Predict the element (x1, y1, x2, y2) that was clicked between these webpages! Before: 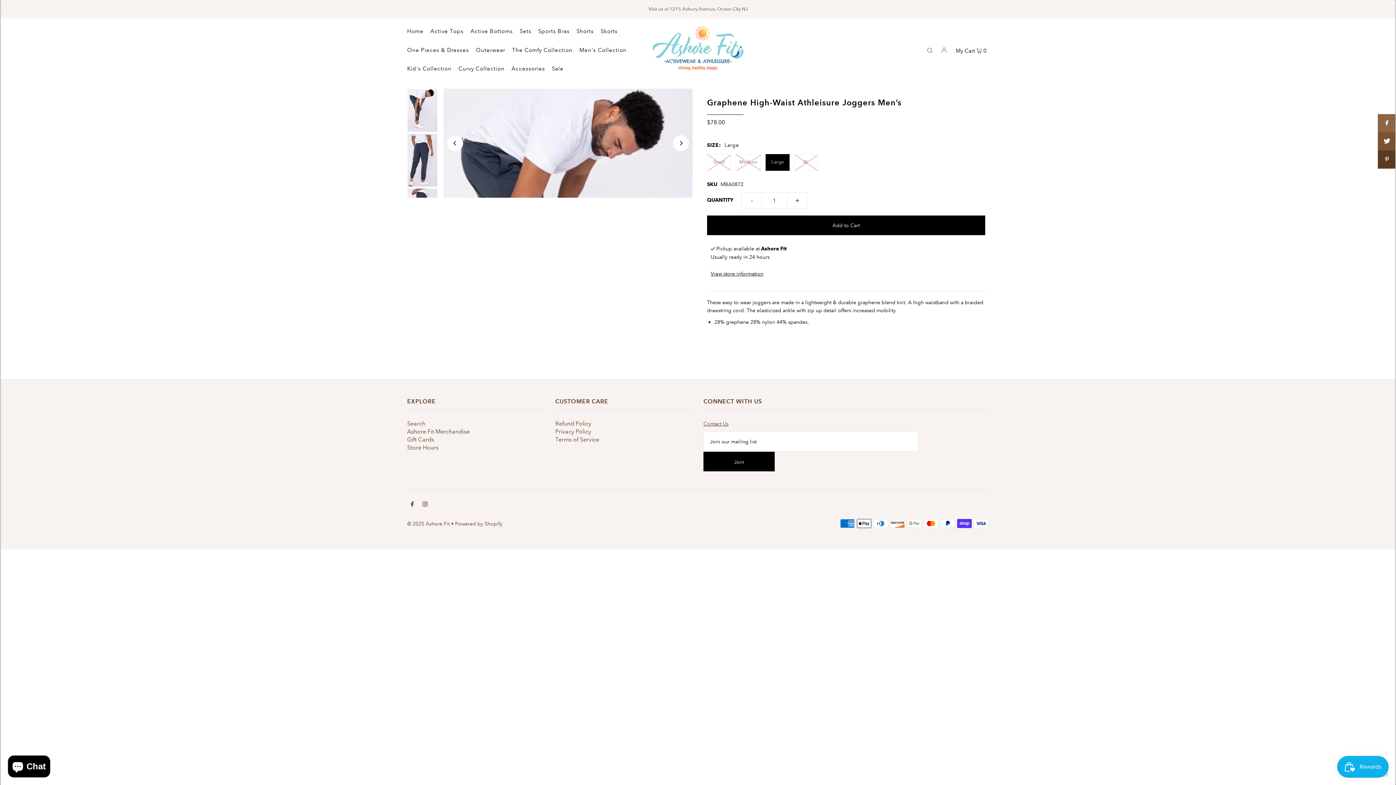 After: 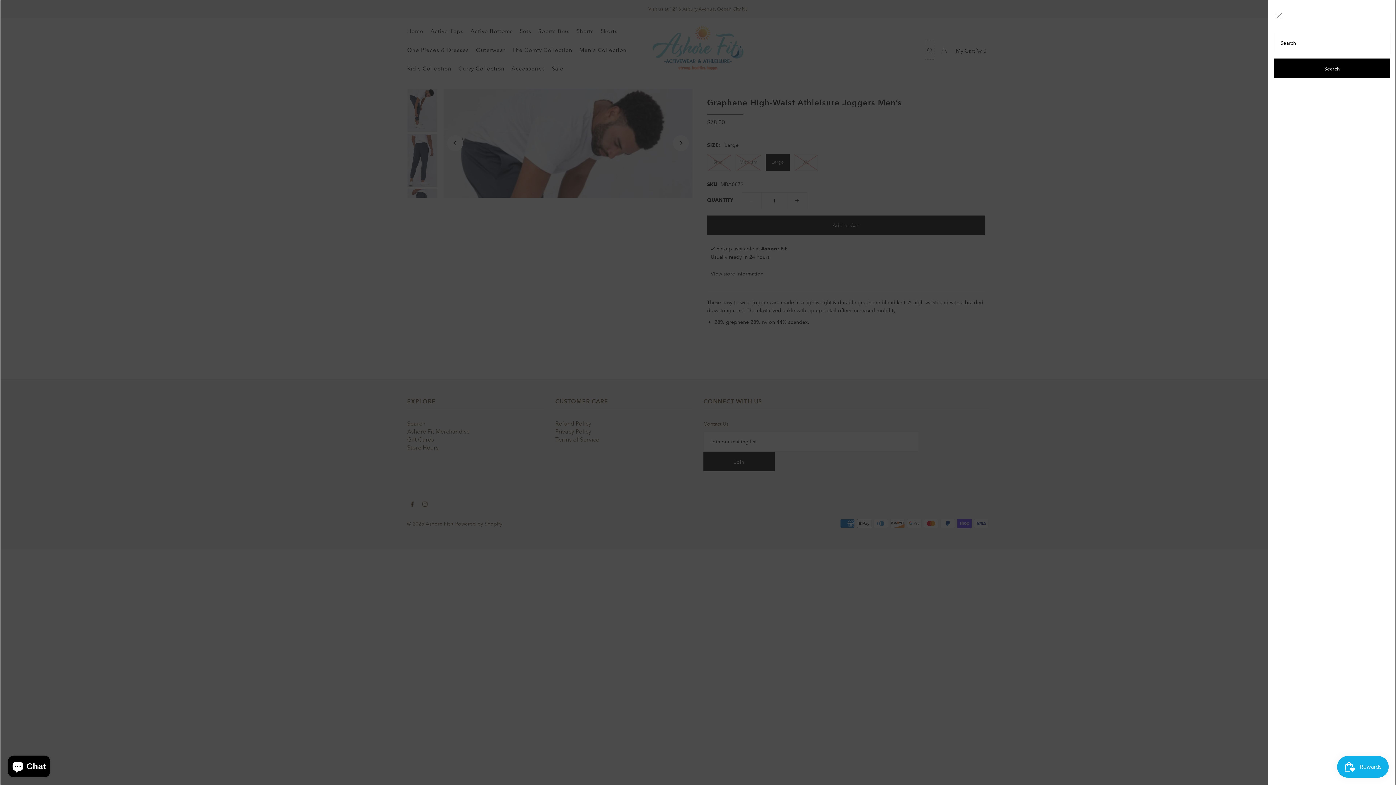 Action: label: Open Search bbox: (925, 40, 934, 59)